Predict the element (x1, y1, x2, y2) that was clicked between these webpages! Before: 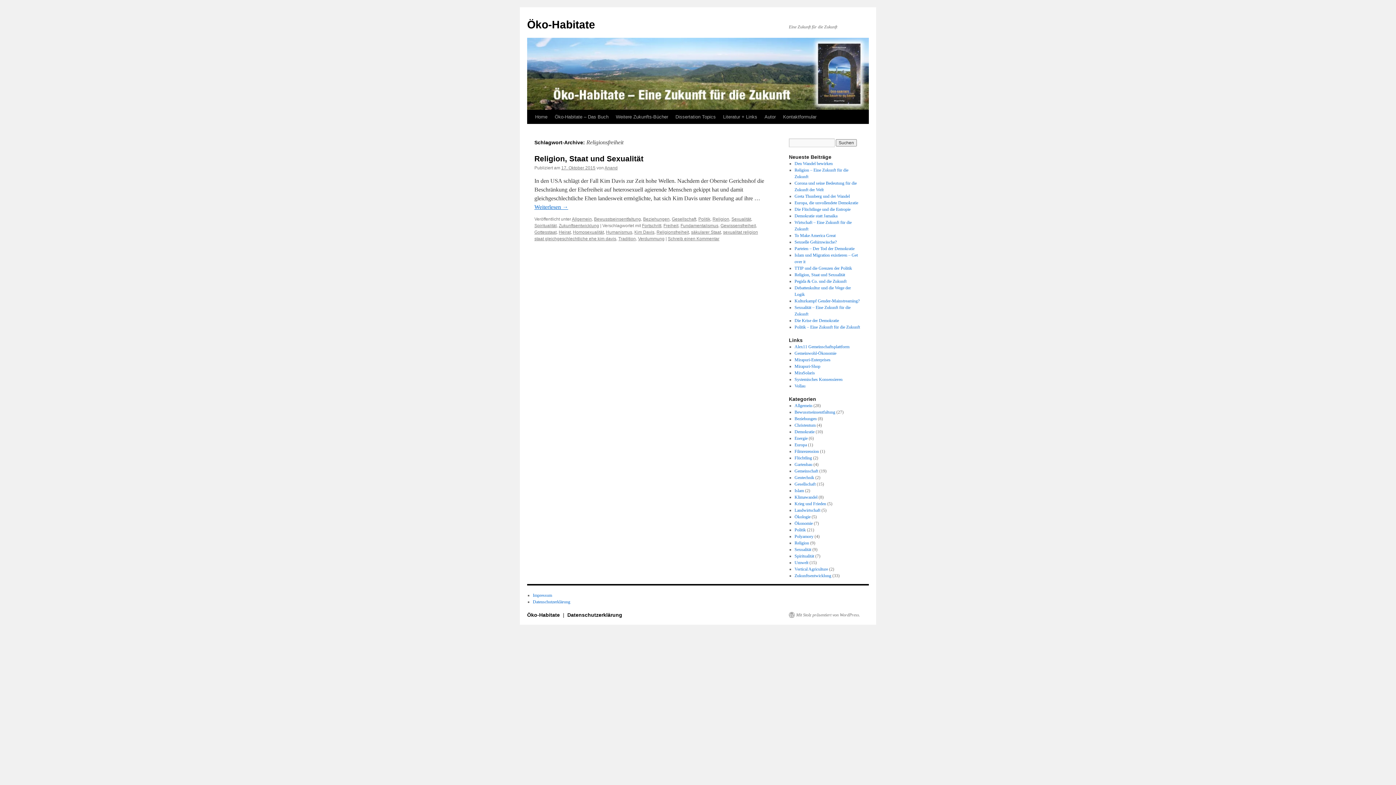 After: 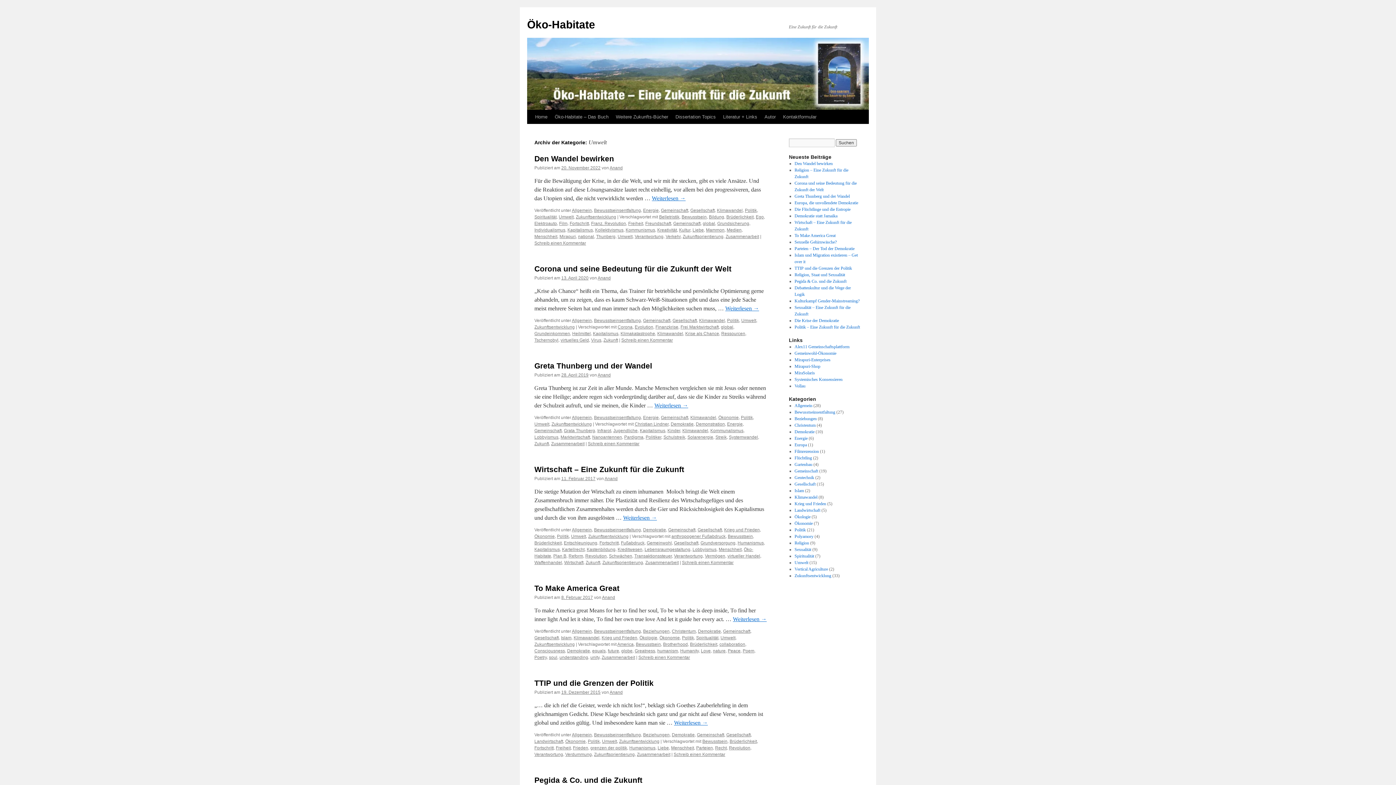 Action: label: Umwelt bbox: (794, 560, 808, 565)